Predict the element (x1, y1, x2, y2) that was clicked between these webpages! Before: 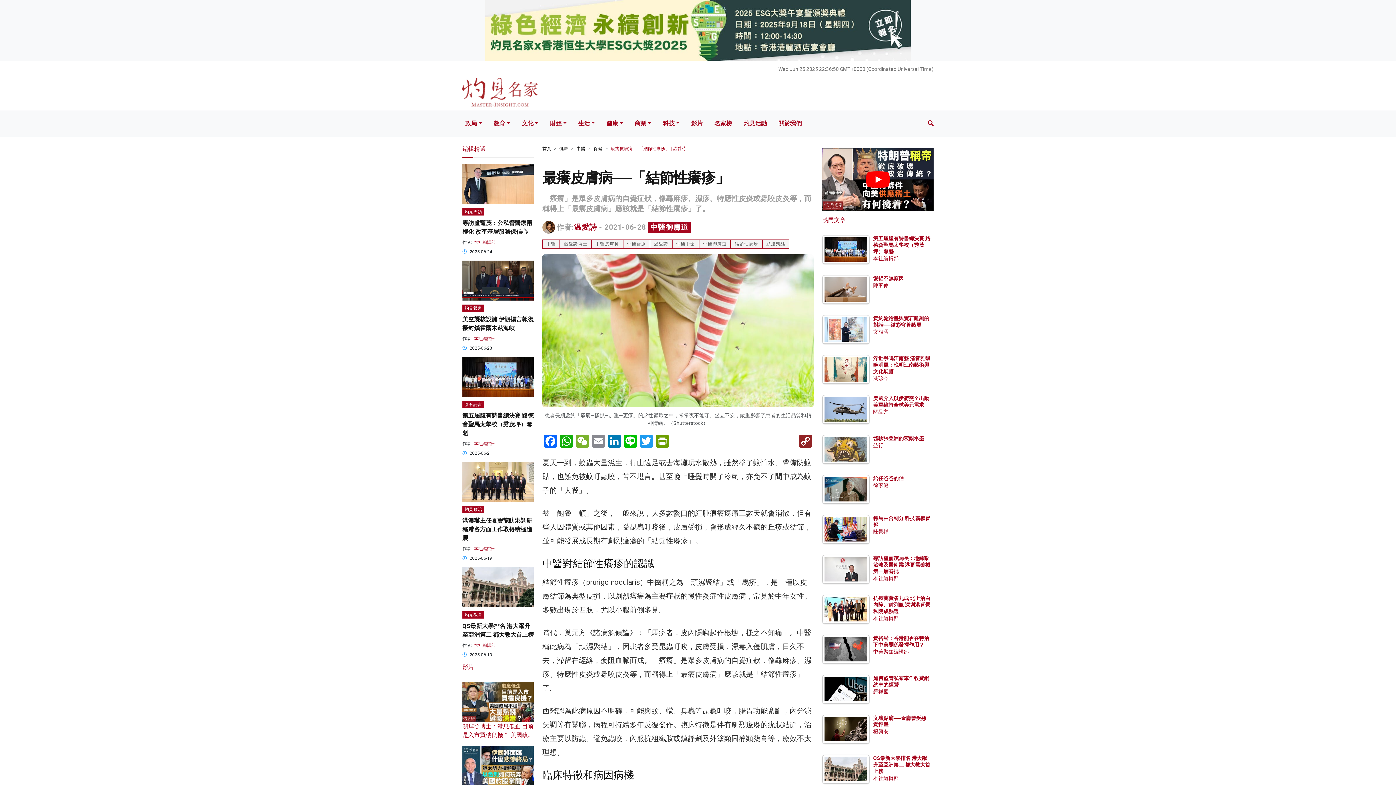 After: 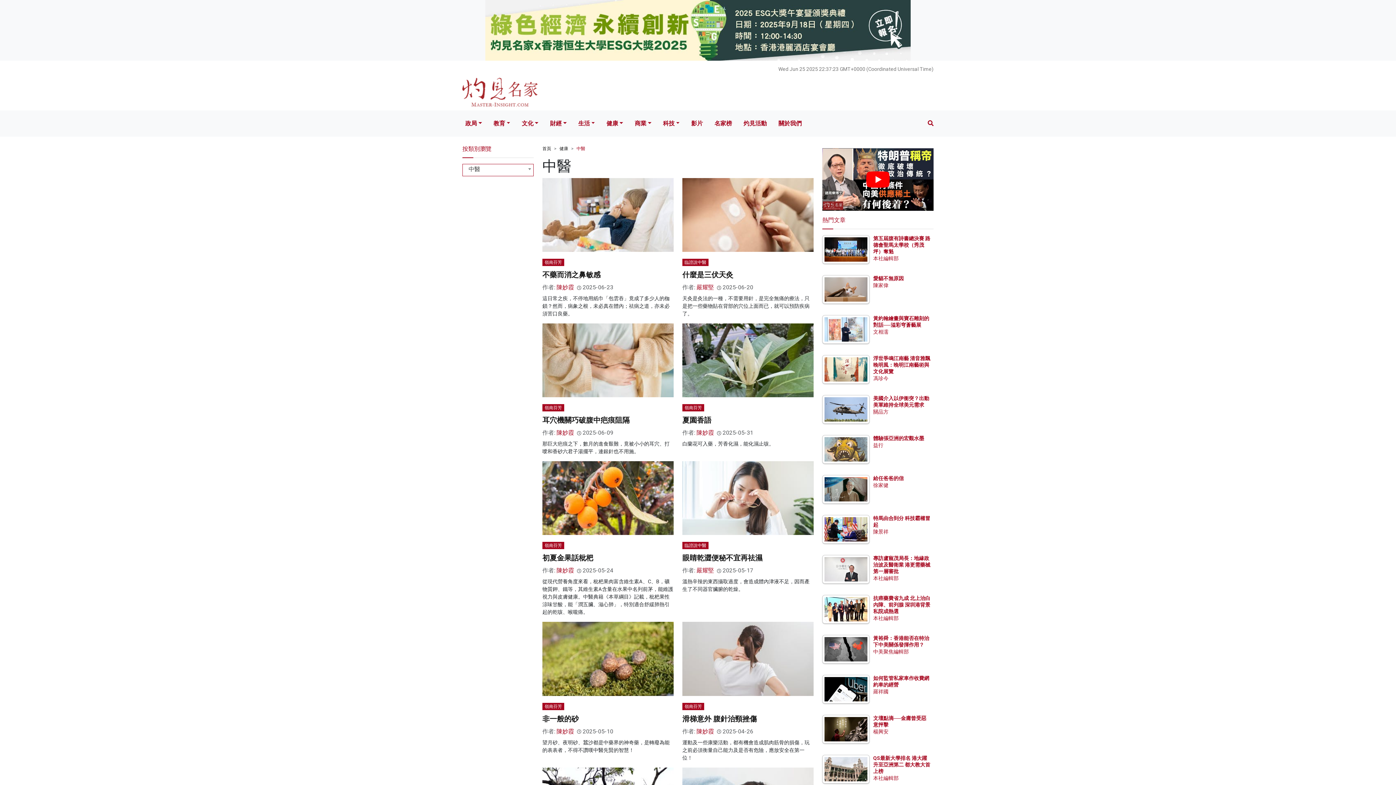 Action: label: 中醫 bbox: (576, 146, 585, 151)